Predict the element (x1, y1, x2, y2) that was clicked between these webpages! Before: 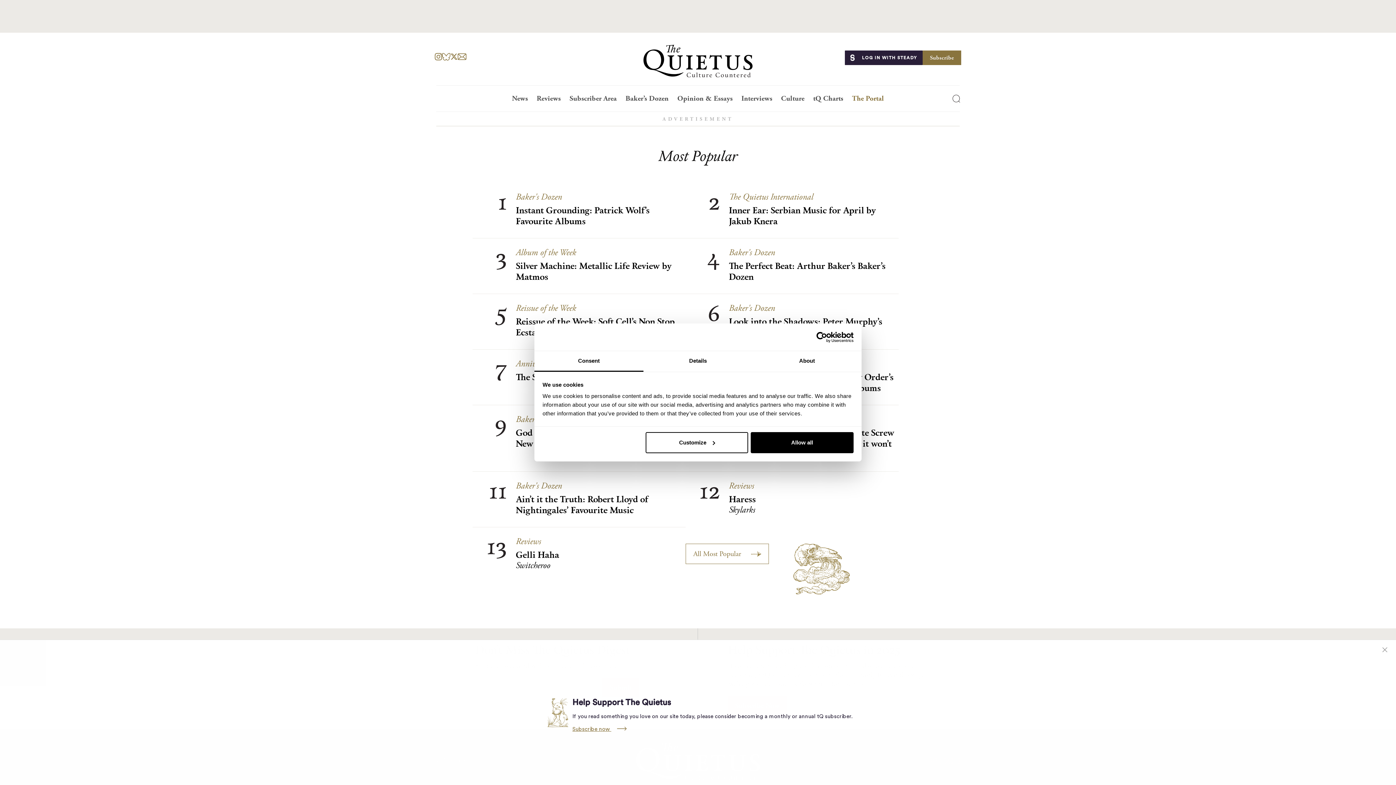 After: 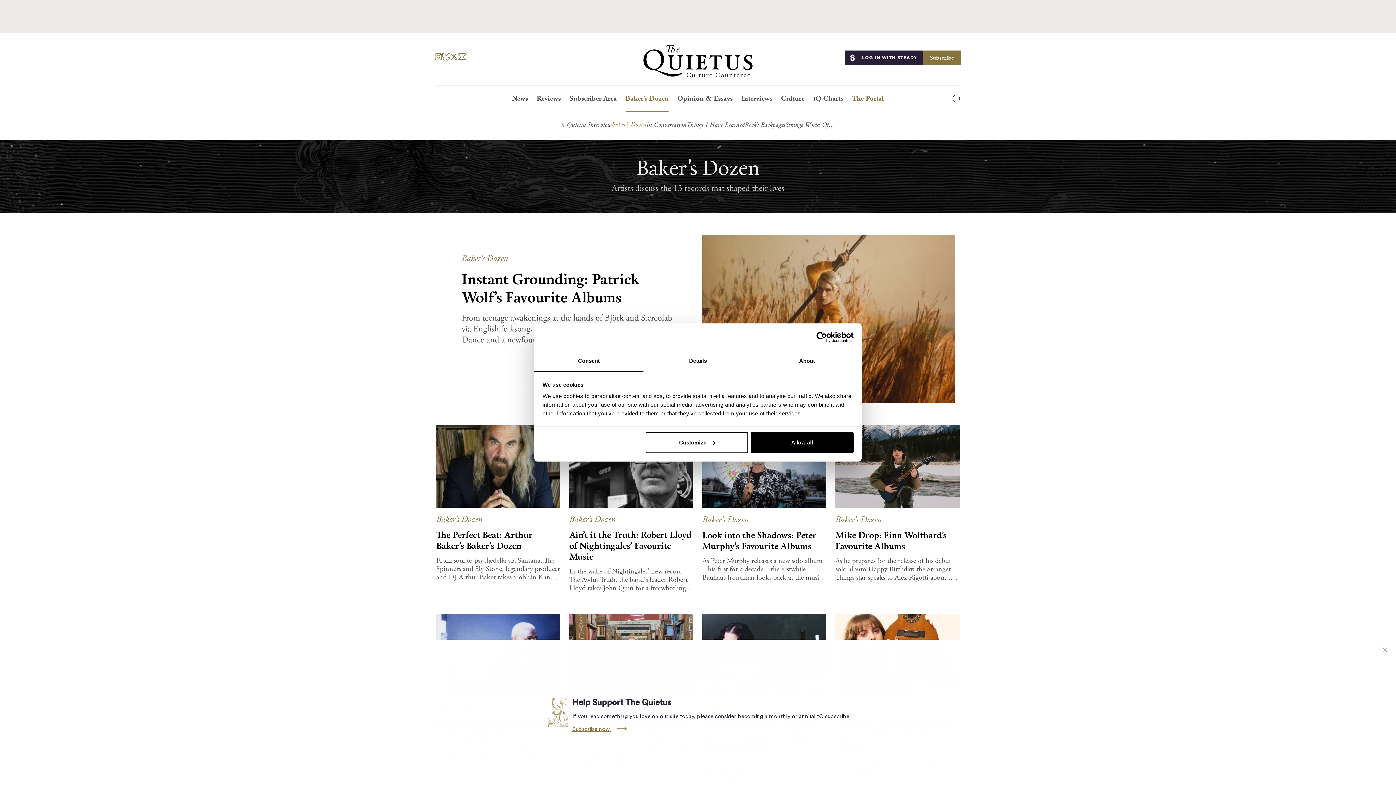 Action: bbox: (516, 480, 562, 491) label: Baker's Dozen